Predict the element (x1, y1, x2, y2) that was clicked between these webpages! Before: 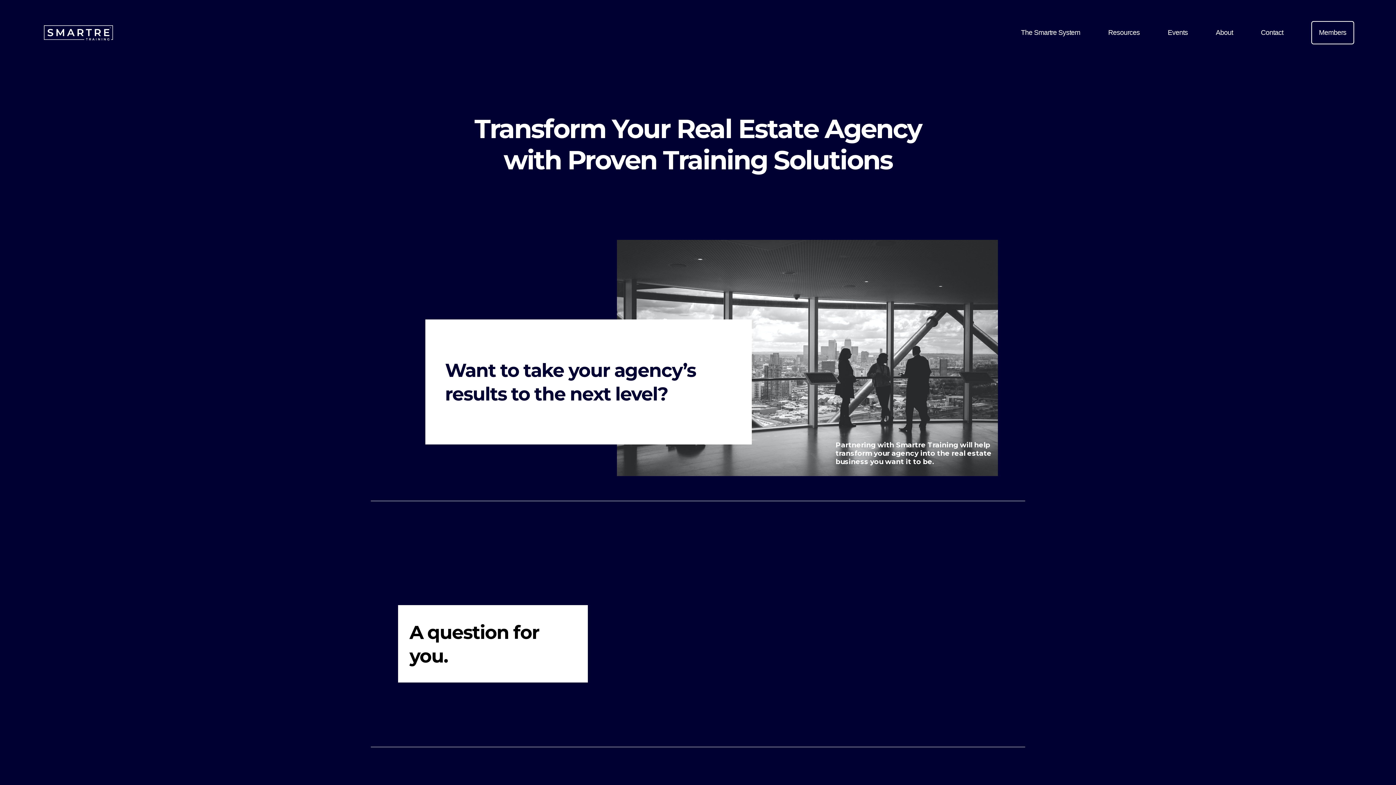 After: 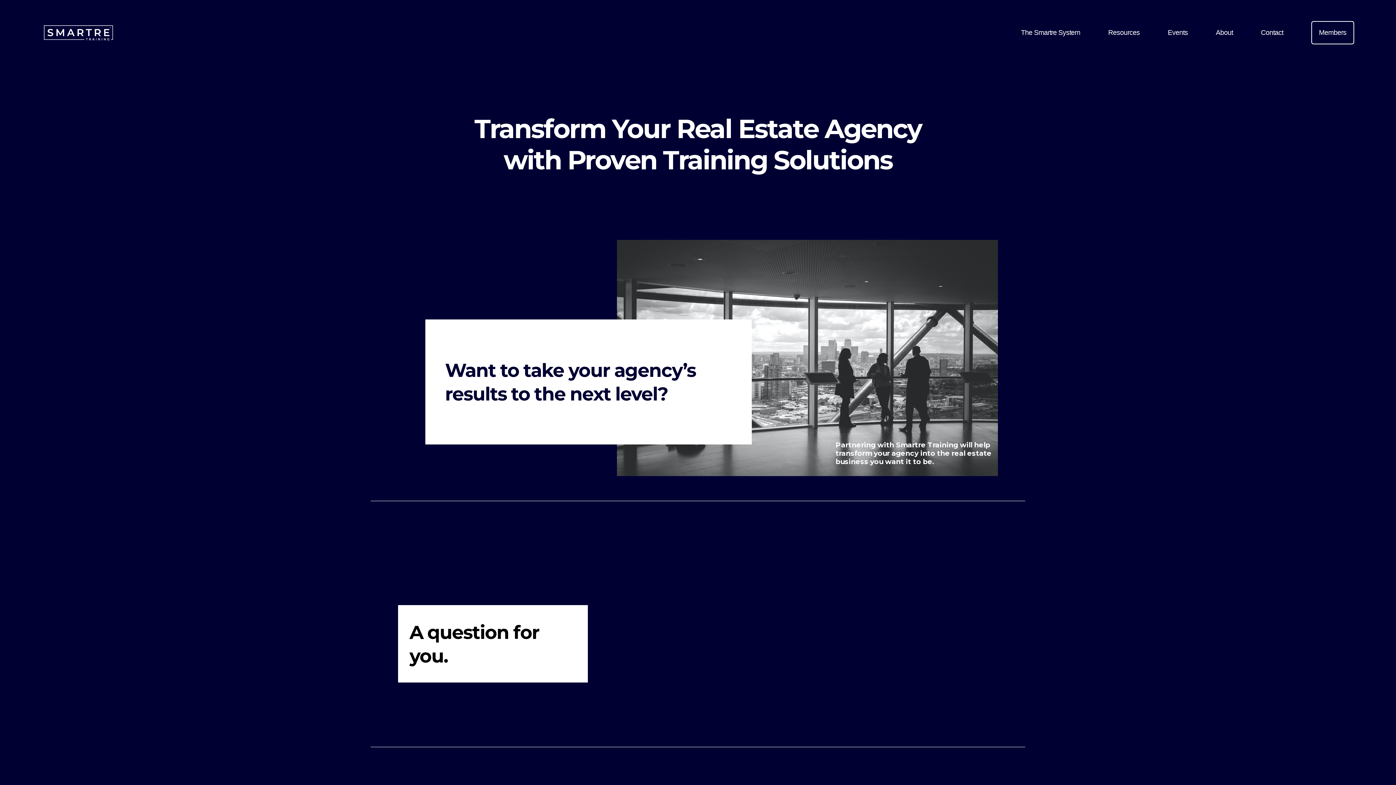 Action: bbox: (41, 23, 115, 41)